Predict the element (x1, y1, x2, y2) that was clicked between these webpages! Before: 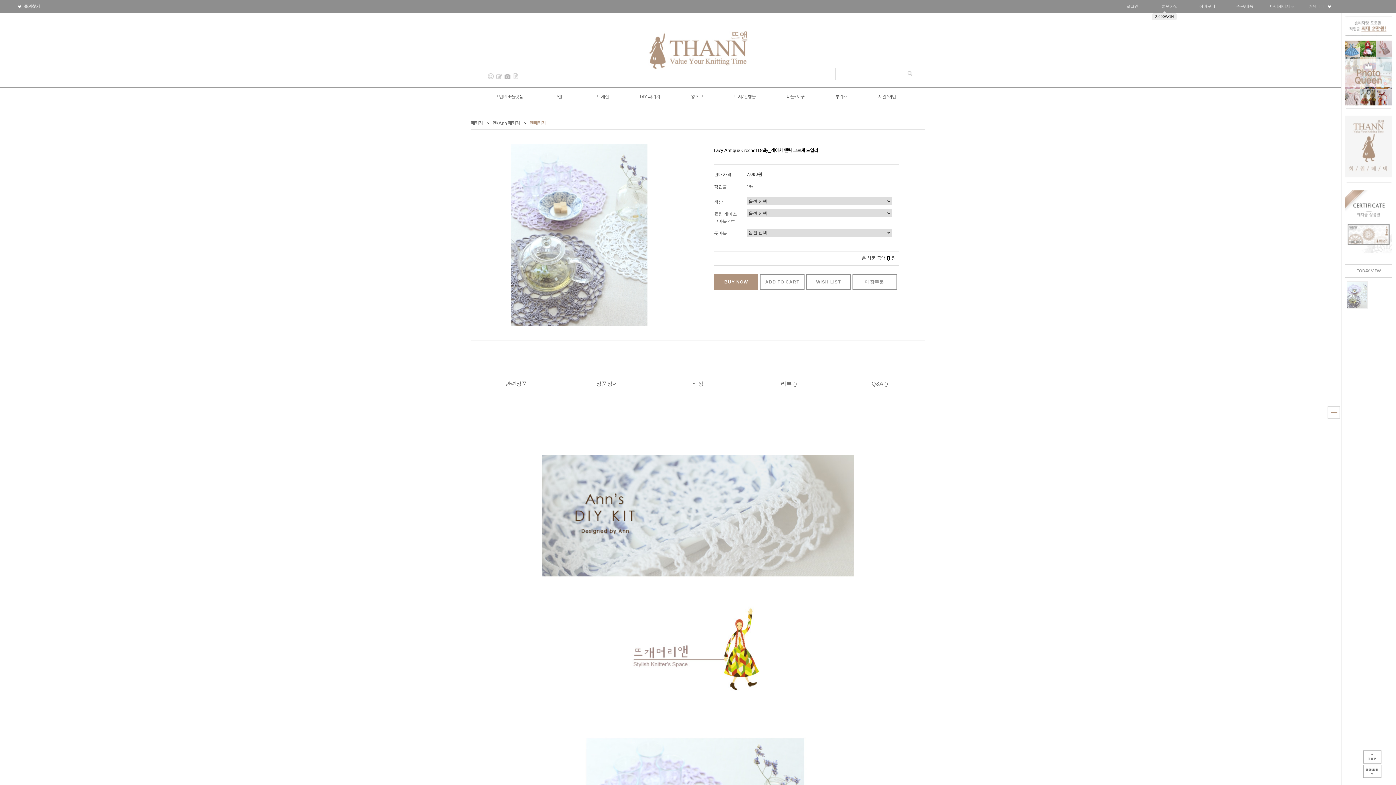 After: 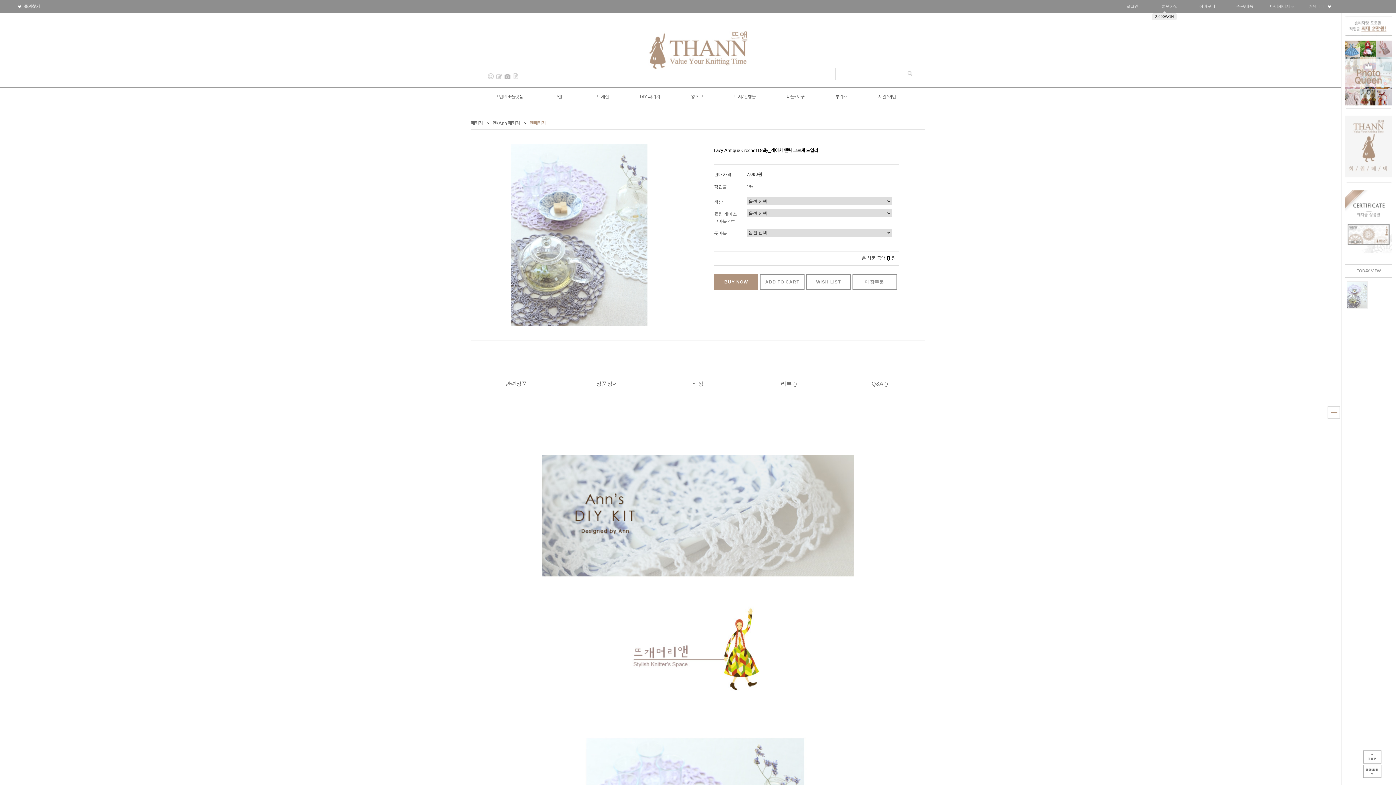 Action: bbox: (1347, 281, 1368, 286)